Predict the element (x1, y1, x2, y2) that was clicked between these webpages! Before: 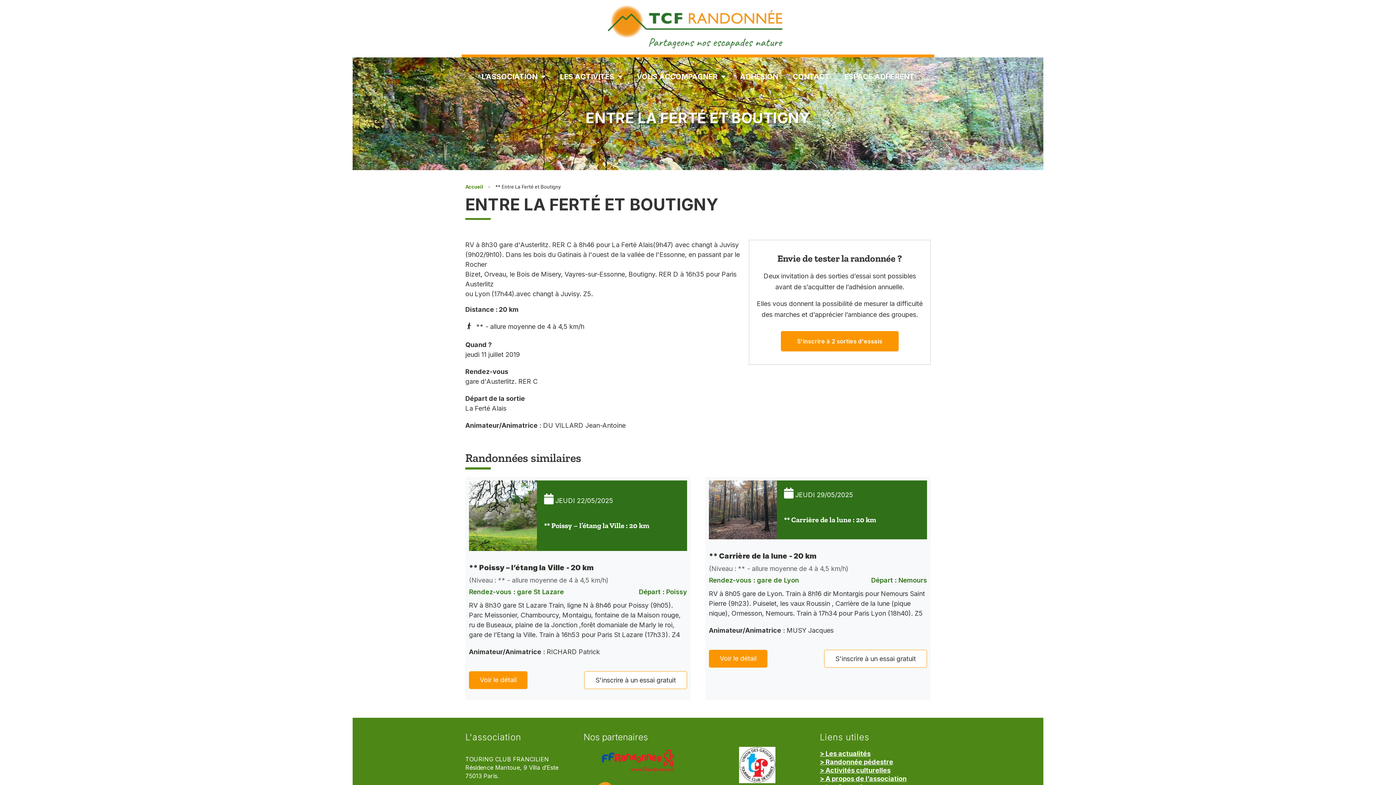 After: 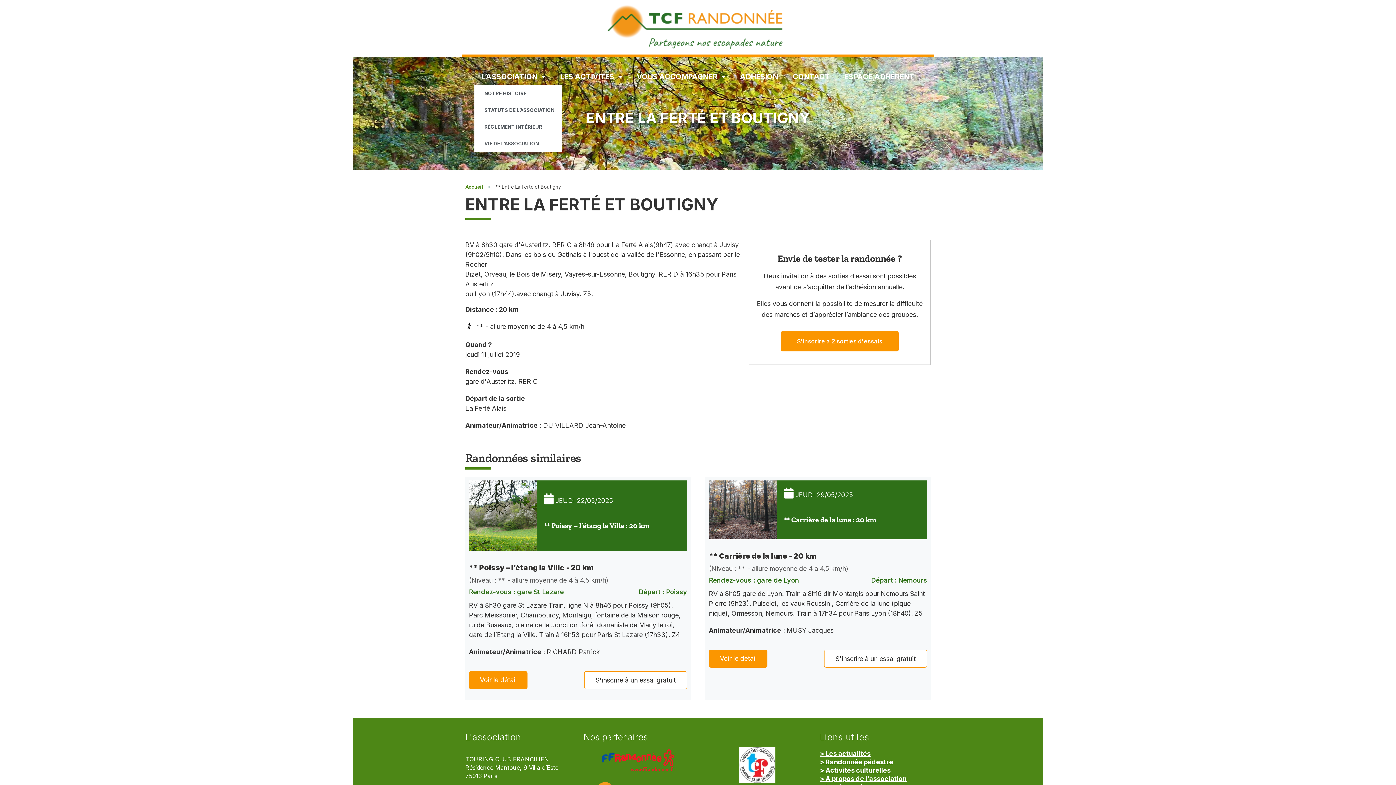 Action: bbox: (474, 68, 552, 85) label: L’ASSOCIATION